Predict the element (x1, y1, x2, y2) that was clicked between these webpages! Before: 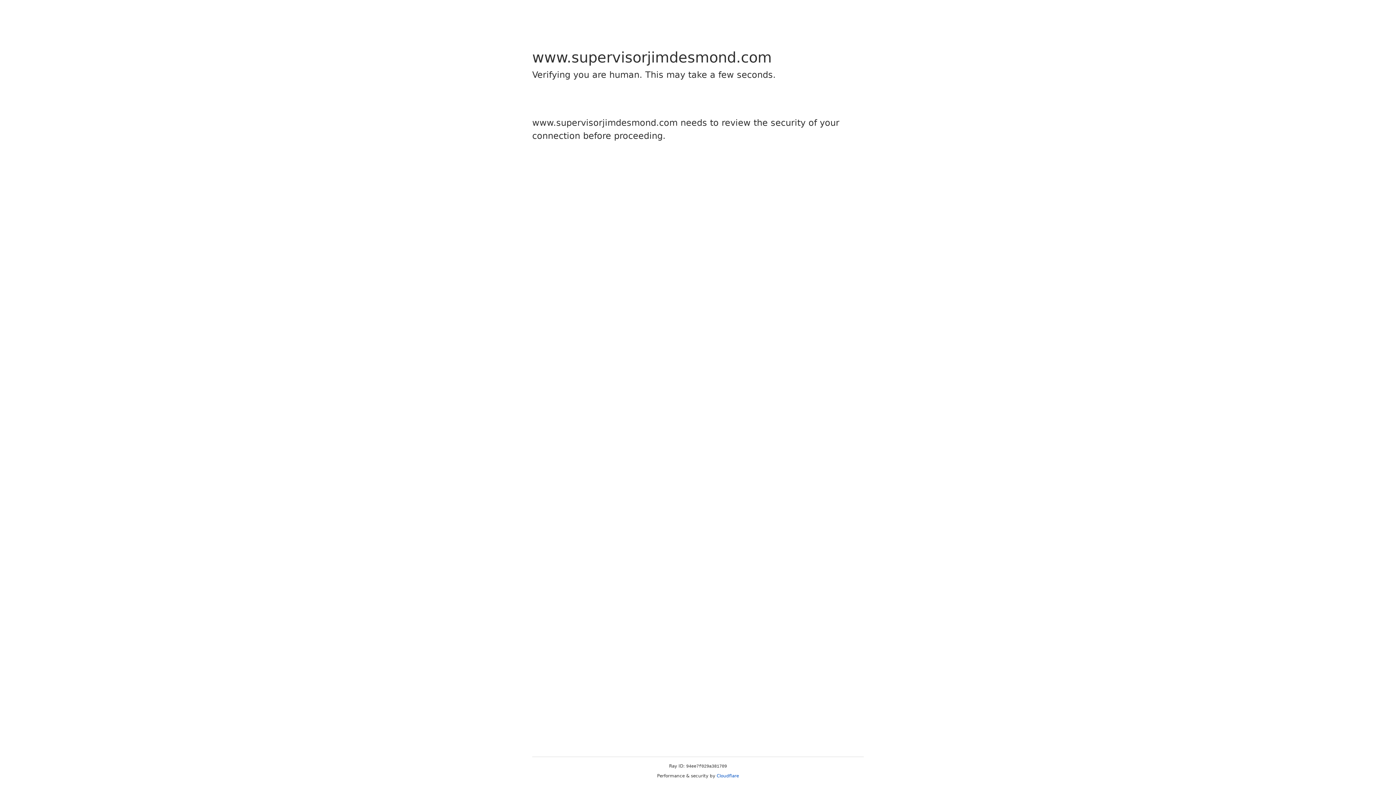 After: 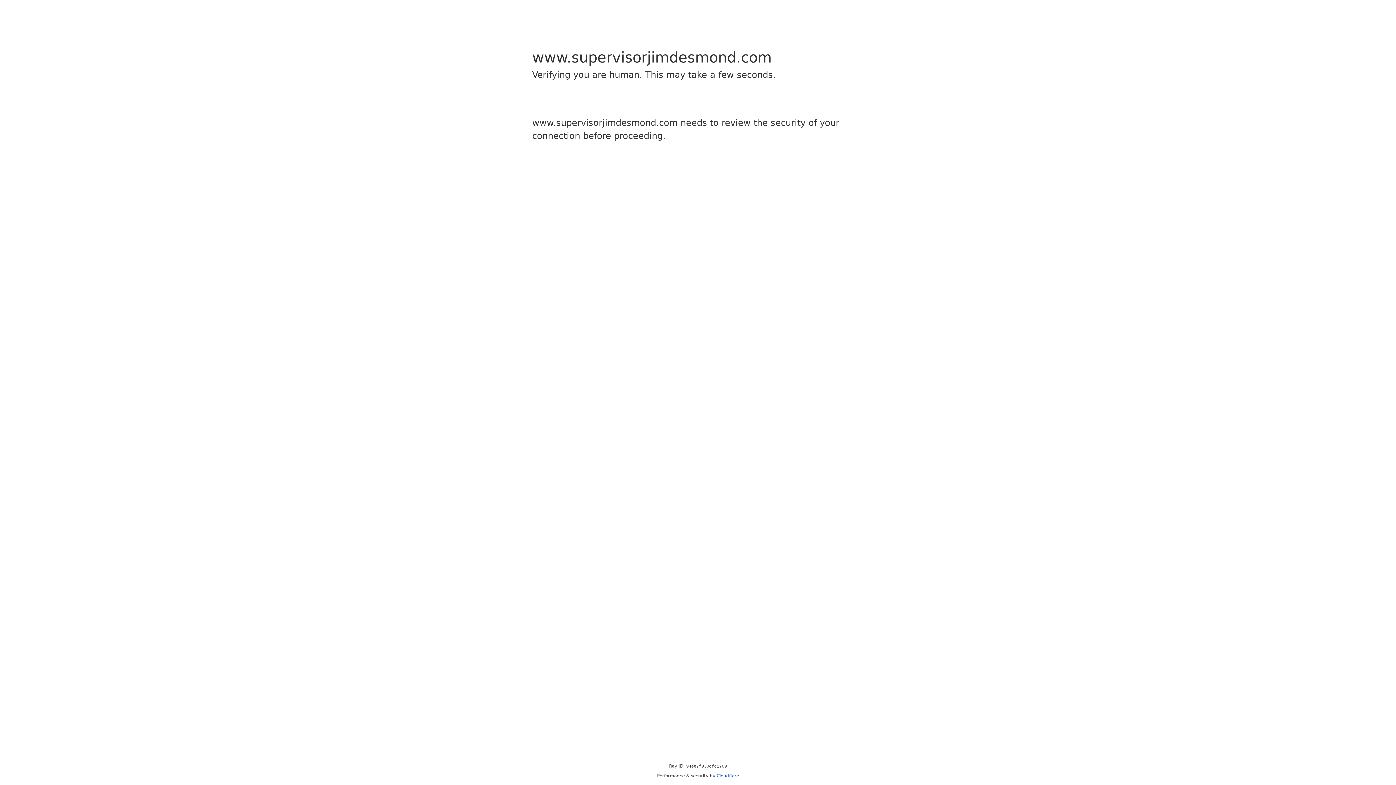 Action: label: Cloudflare bbox: (716, 773, 739, 778)